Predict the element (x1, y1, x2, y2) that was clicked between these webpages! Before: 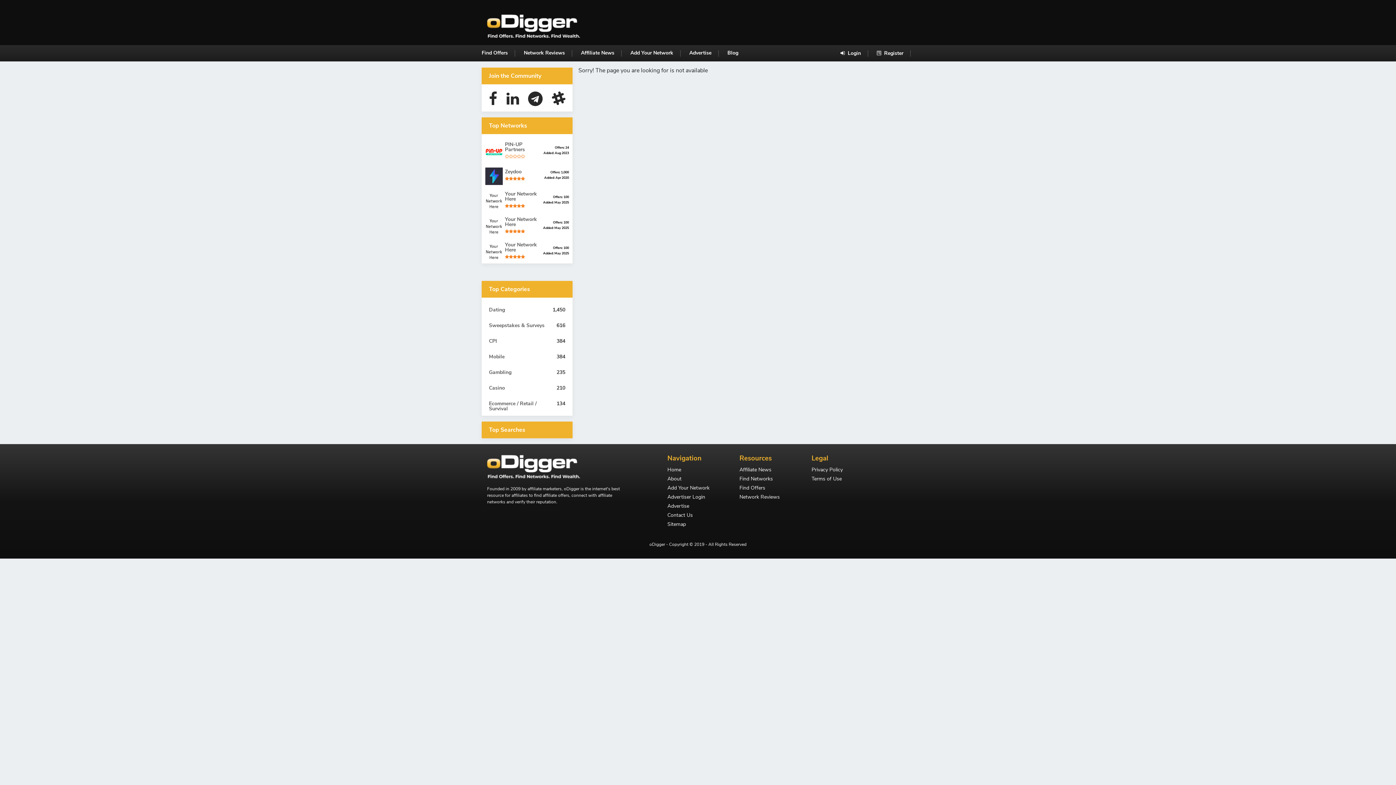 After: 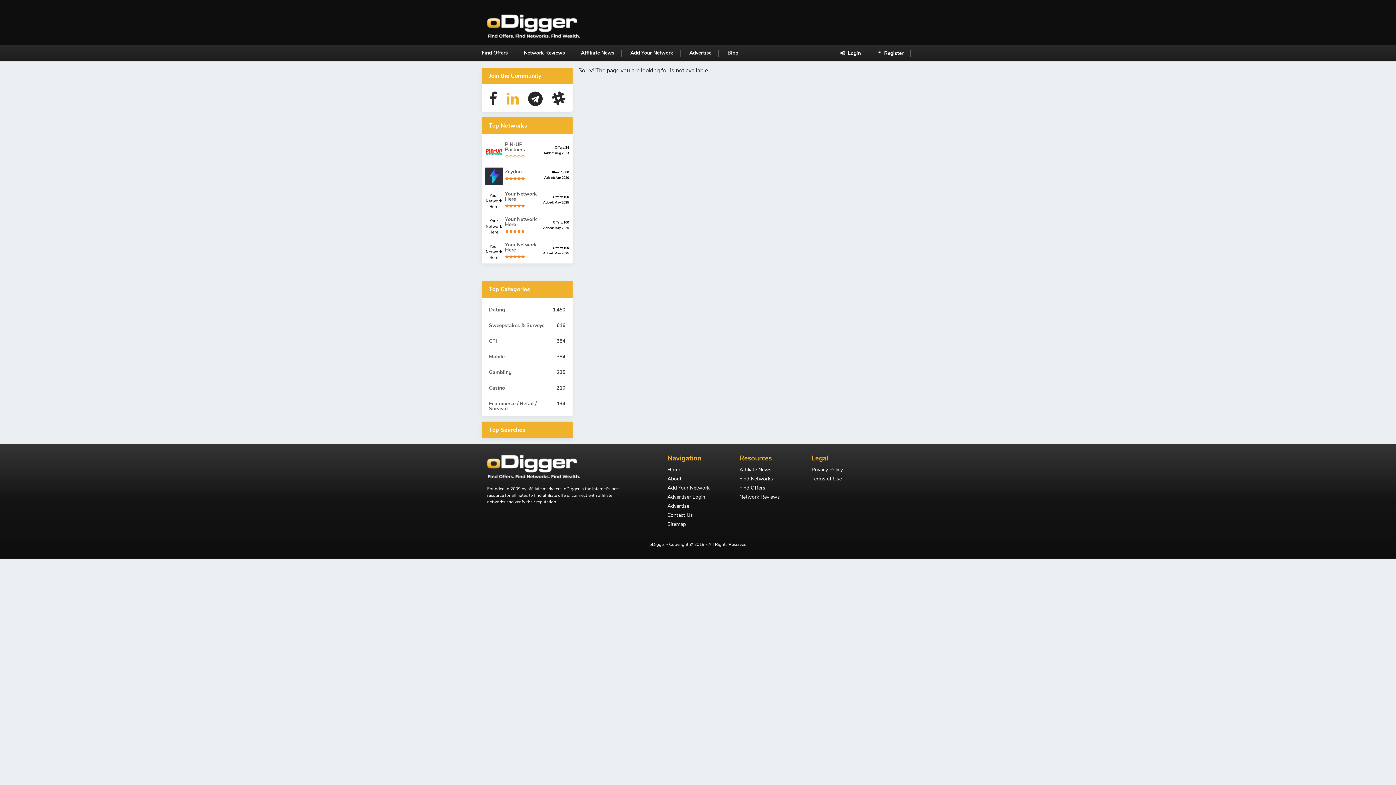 Action: bbox: (506, 89, 519, 109)